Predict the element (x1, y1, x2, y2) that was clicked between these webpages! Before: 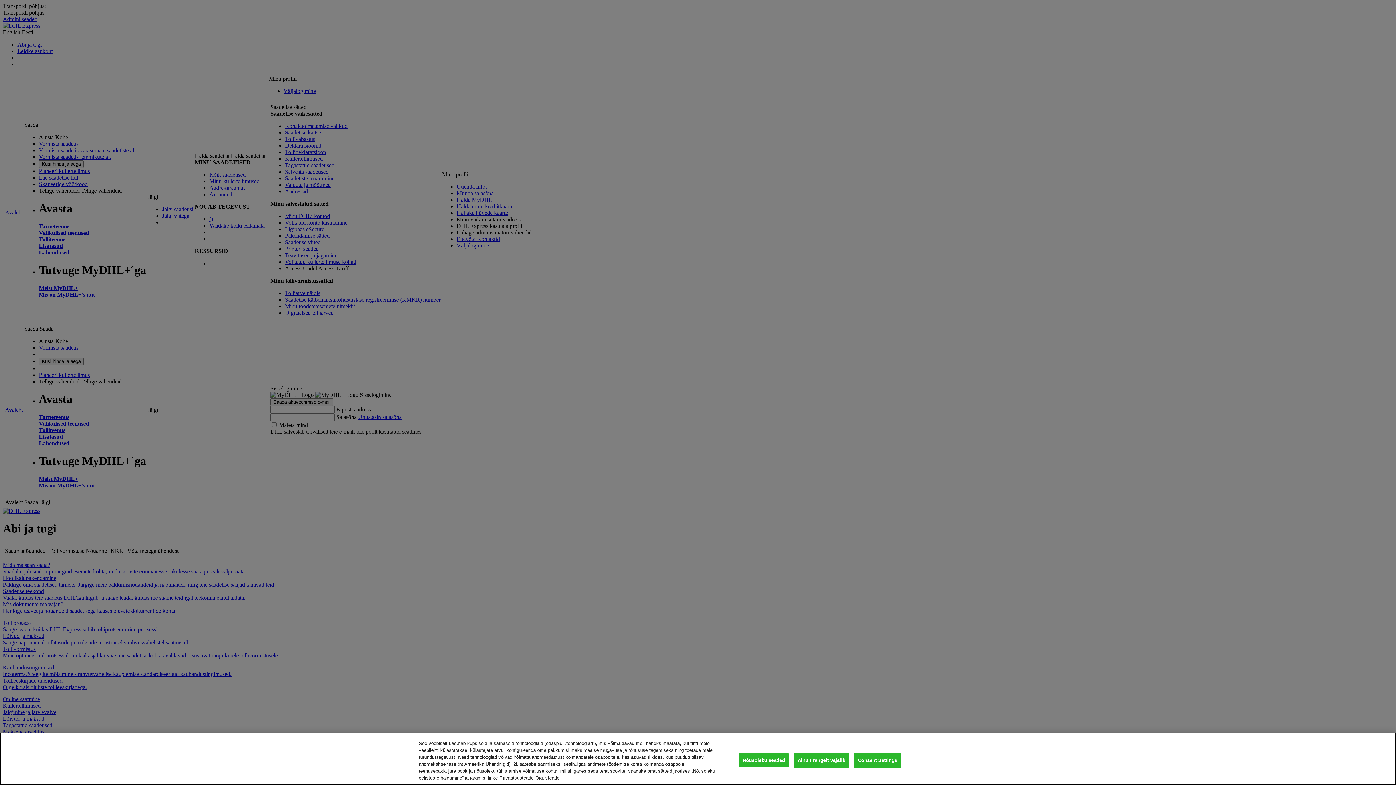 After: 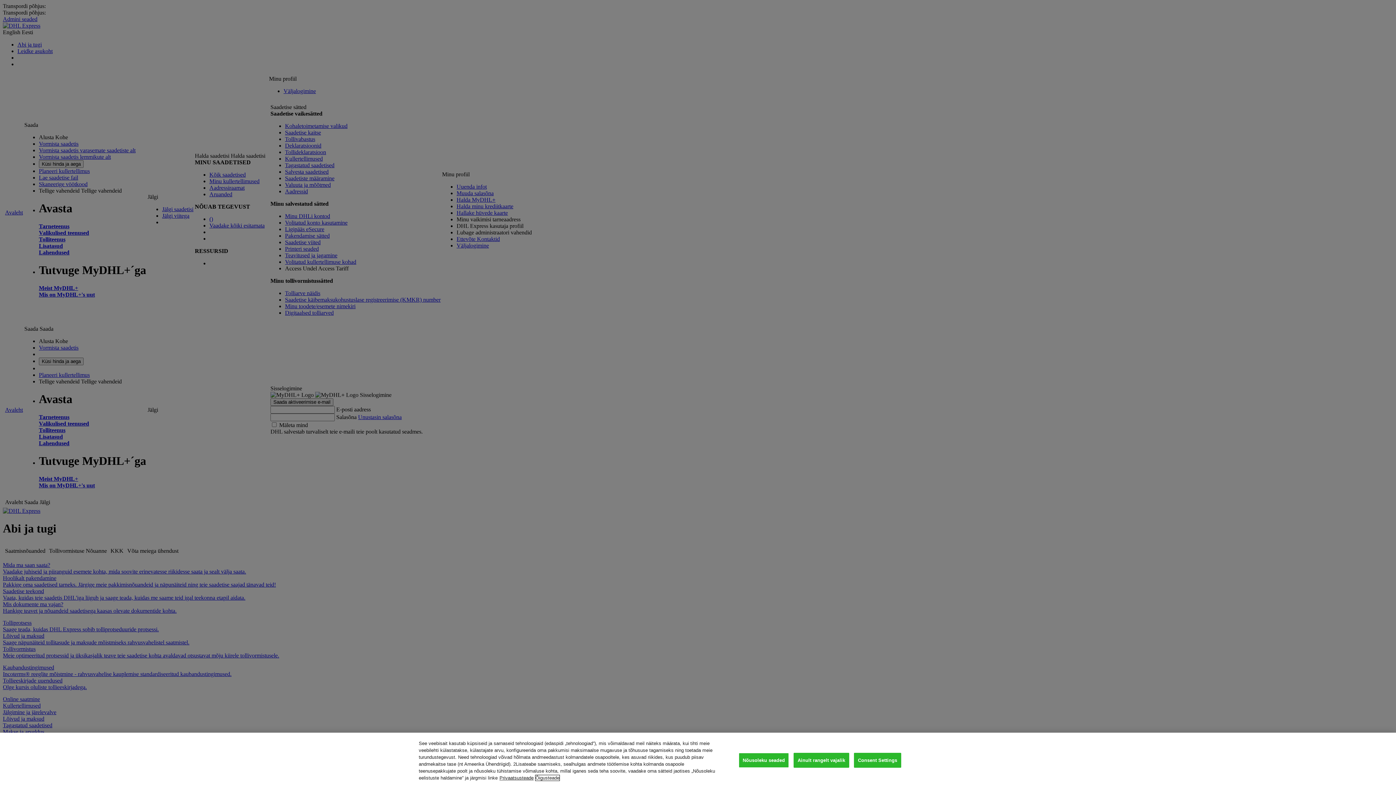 Action: label: Legal Information, avaneb uuel vahekaardil bbox: (535, 775, 559, 781)